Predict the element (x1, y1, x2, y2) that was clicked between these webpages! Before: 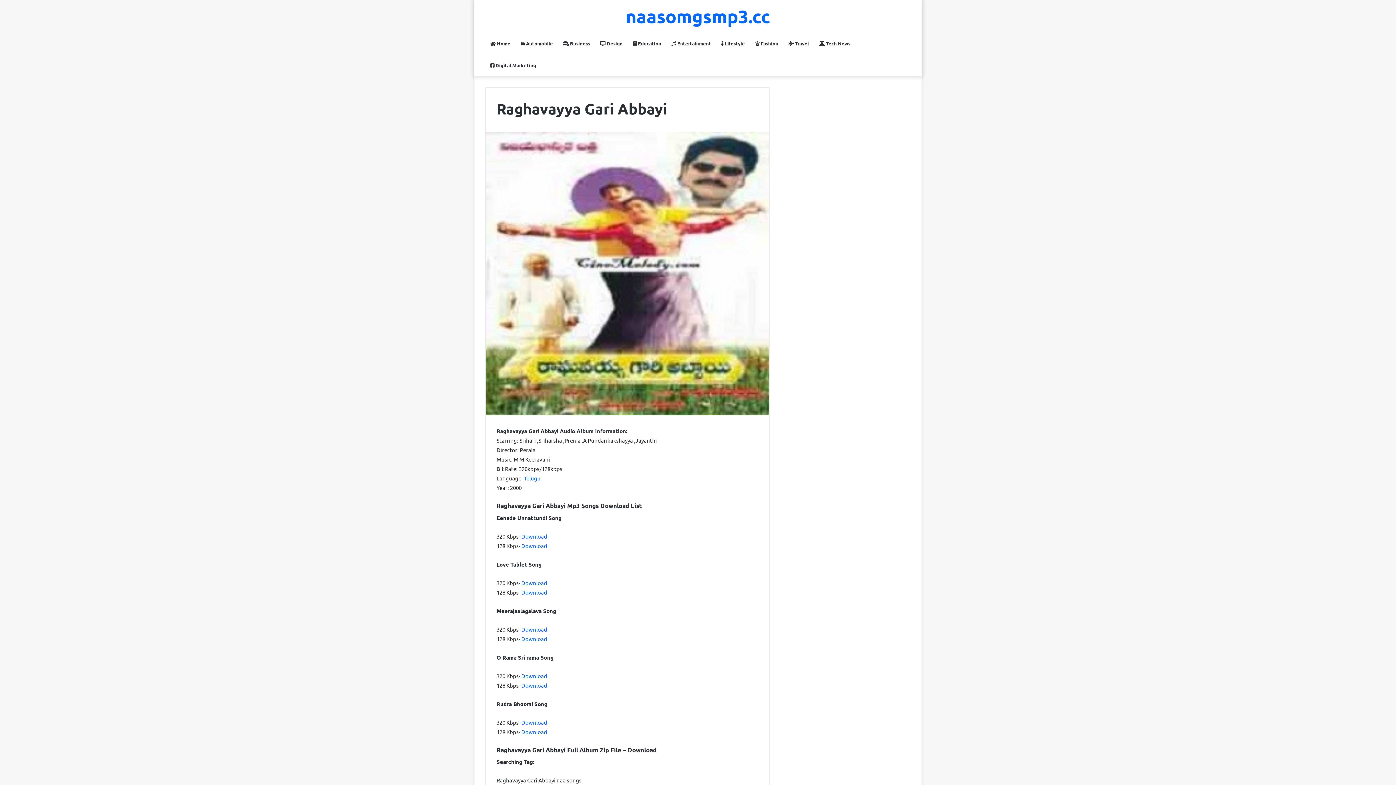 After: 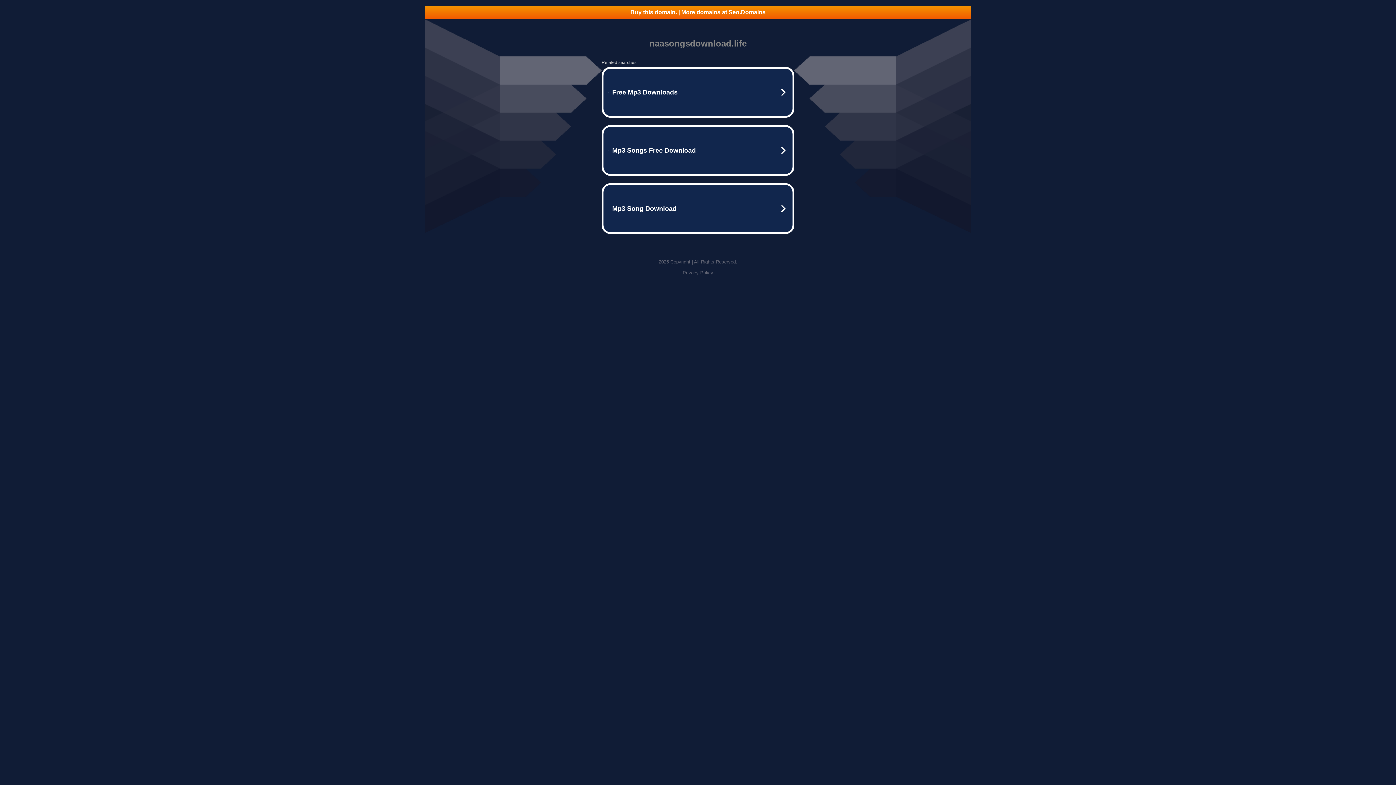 Action: bbox: (521, 728, 547, 735) label: Download